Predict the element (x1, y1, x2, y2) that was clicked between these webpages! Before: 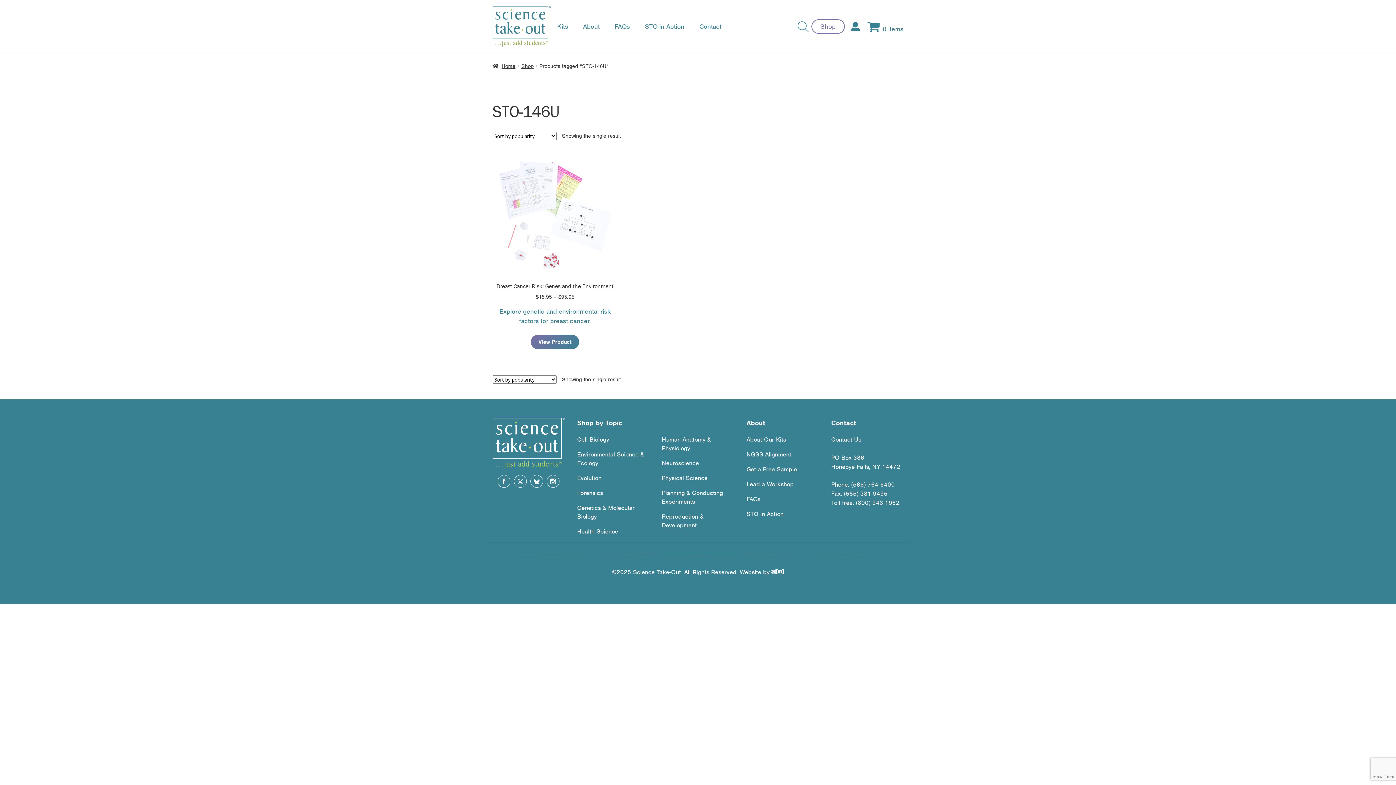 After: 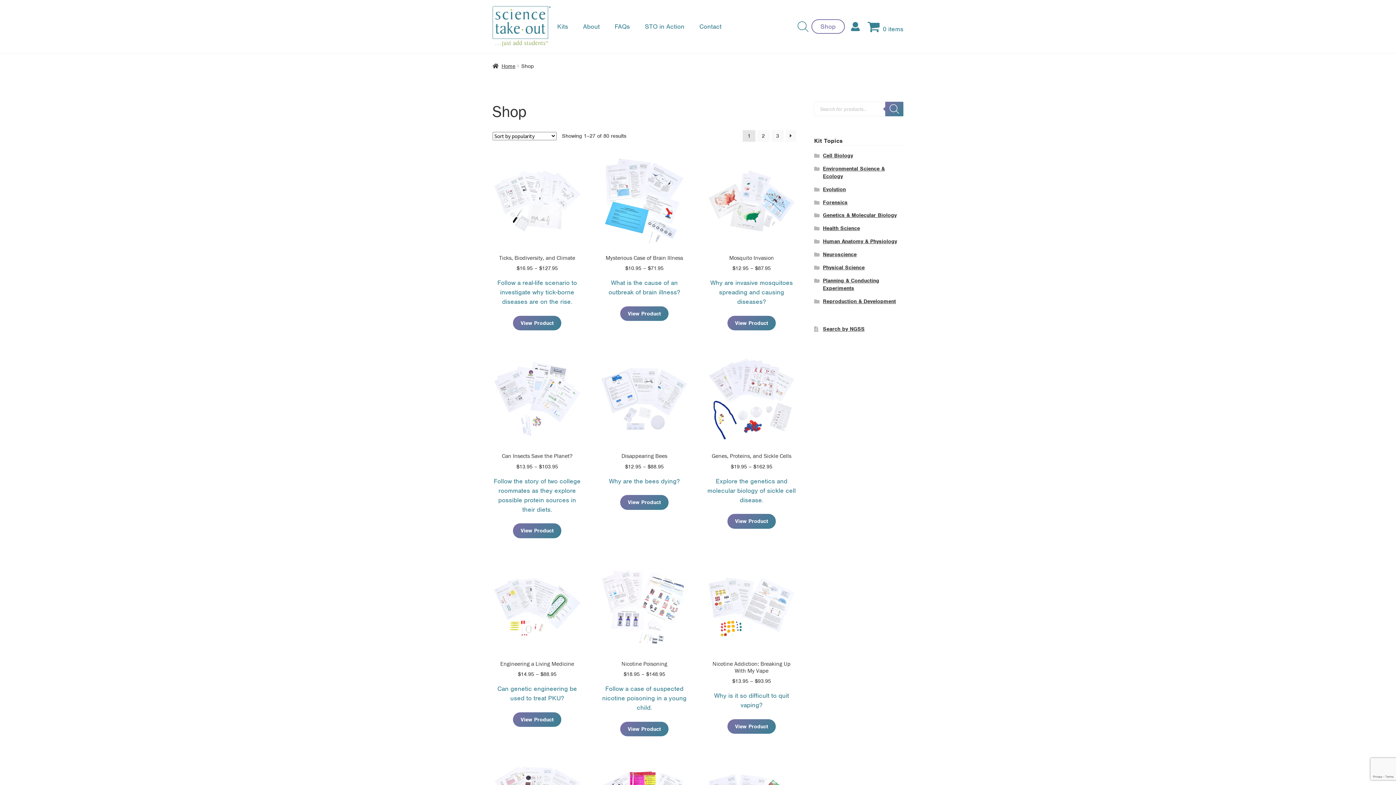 Action: bbox: (811, 19, 844, 33) label: Shop